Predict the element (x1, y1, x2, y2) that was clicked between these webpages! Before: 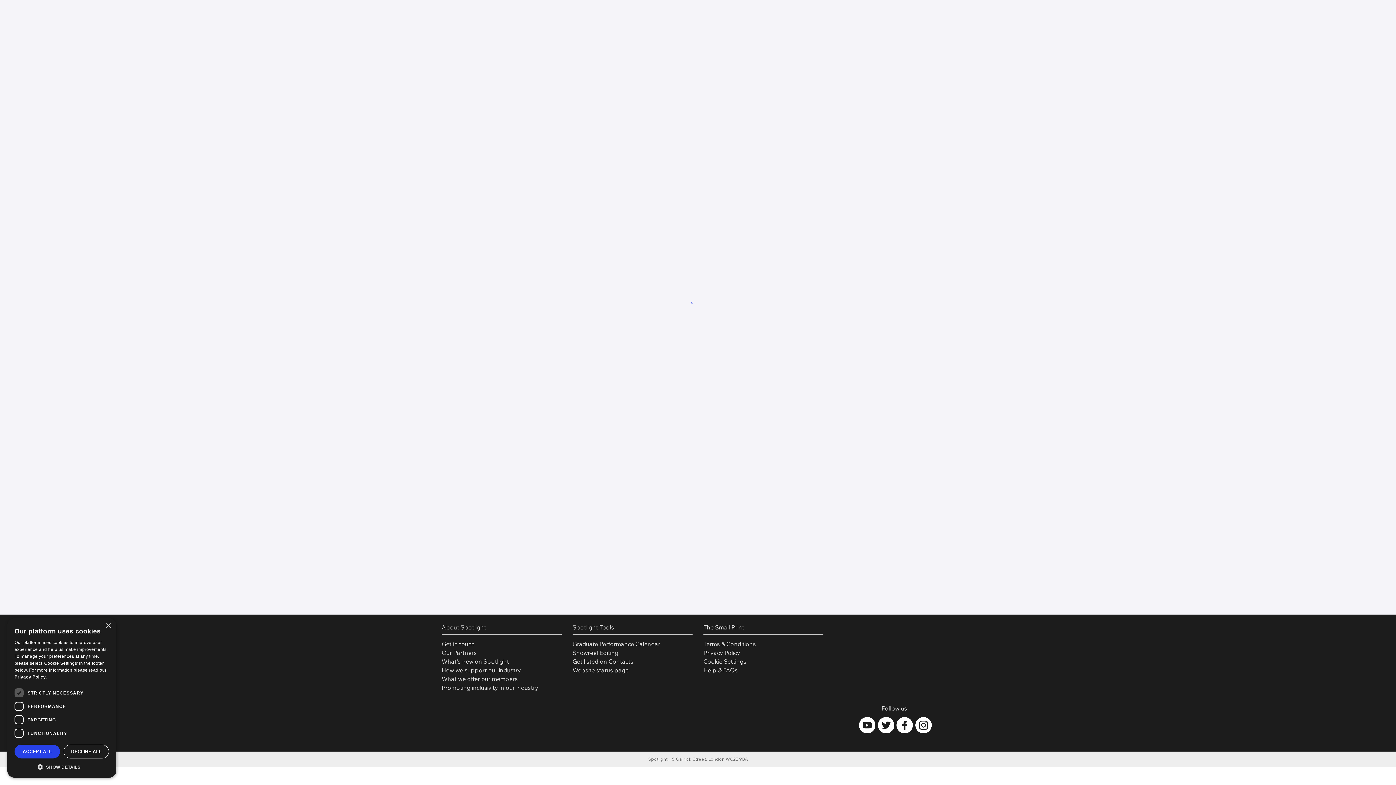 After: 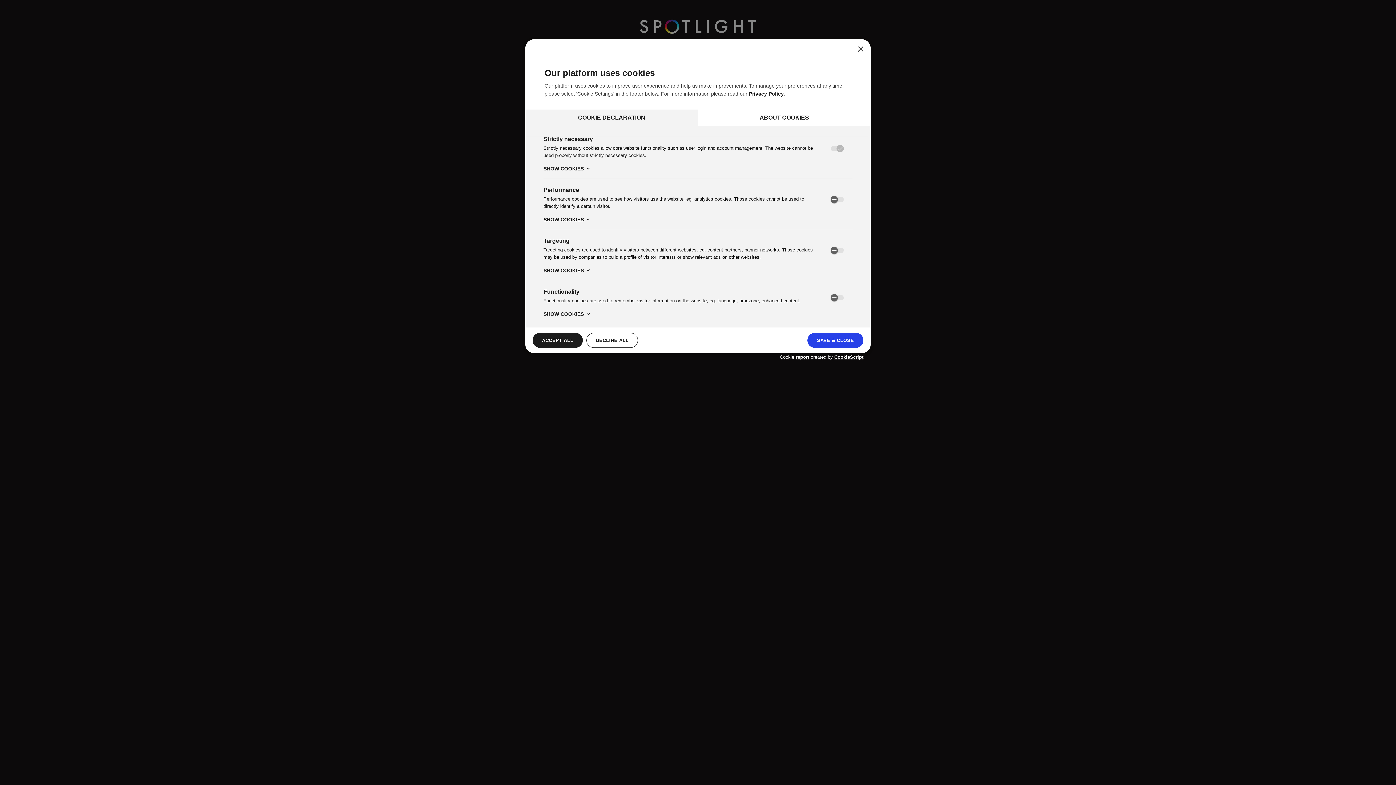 Action: bbox: (14, 763, 109, 770) label:  SHOW DETAILS